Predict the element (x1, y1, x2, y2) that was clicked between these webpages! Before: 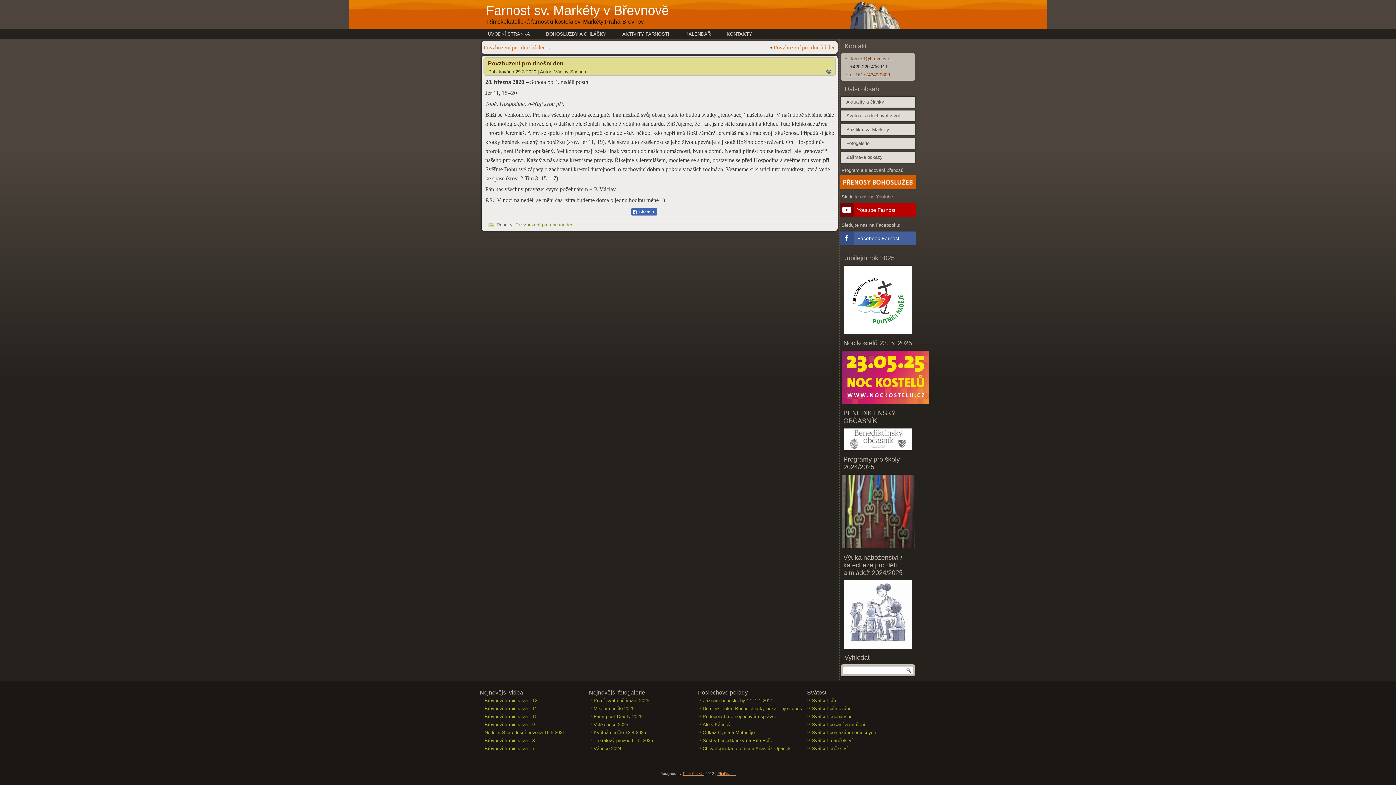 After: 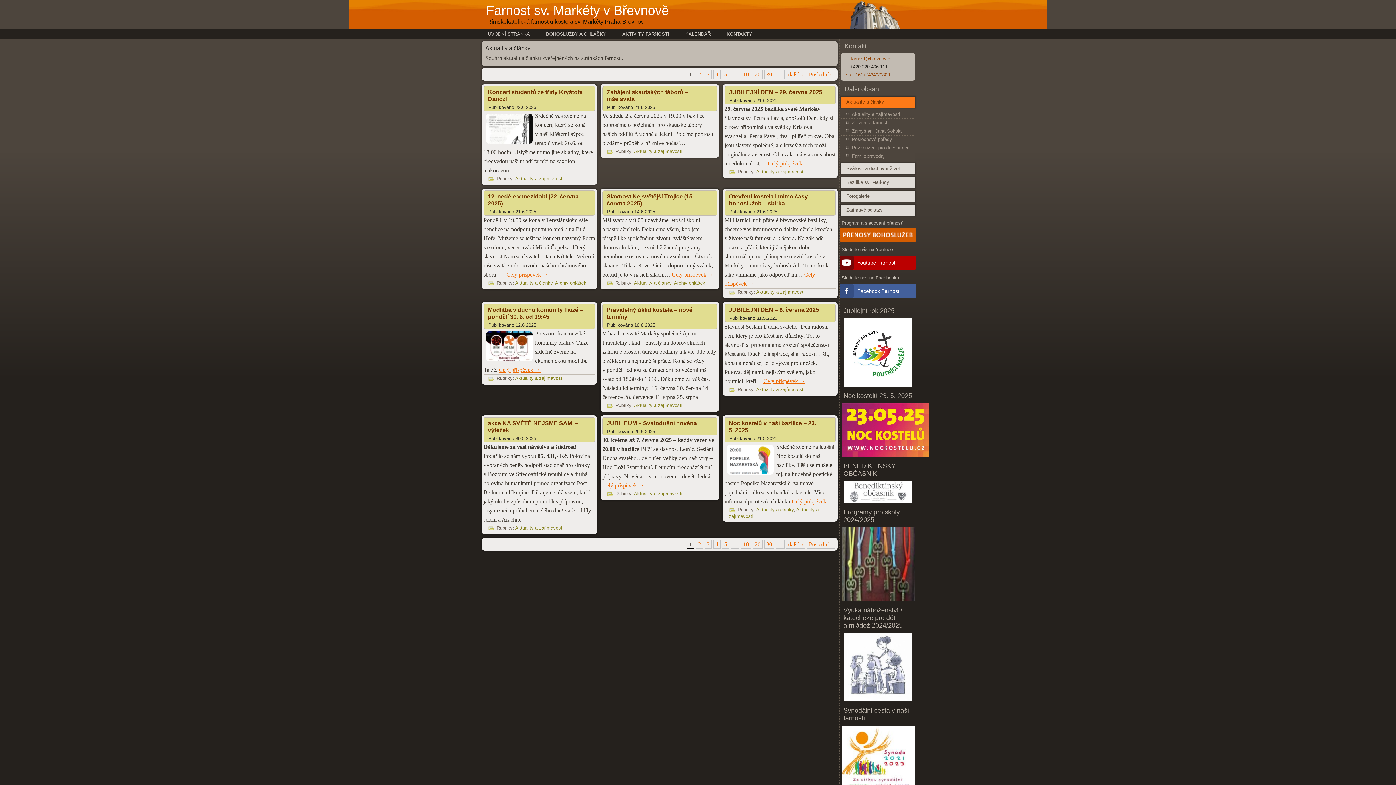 Action: bbox: (841, 96, 915, 107) label: Aktuality a články